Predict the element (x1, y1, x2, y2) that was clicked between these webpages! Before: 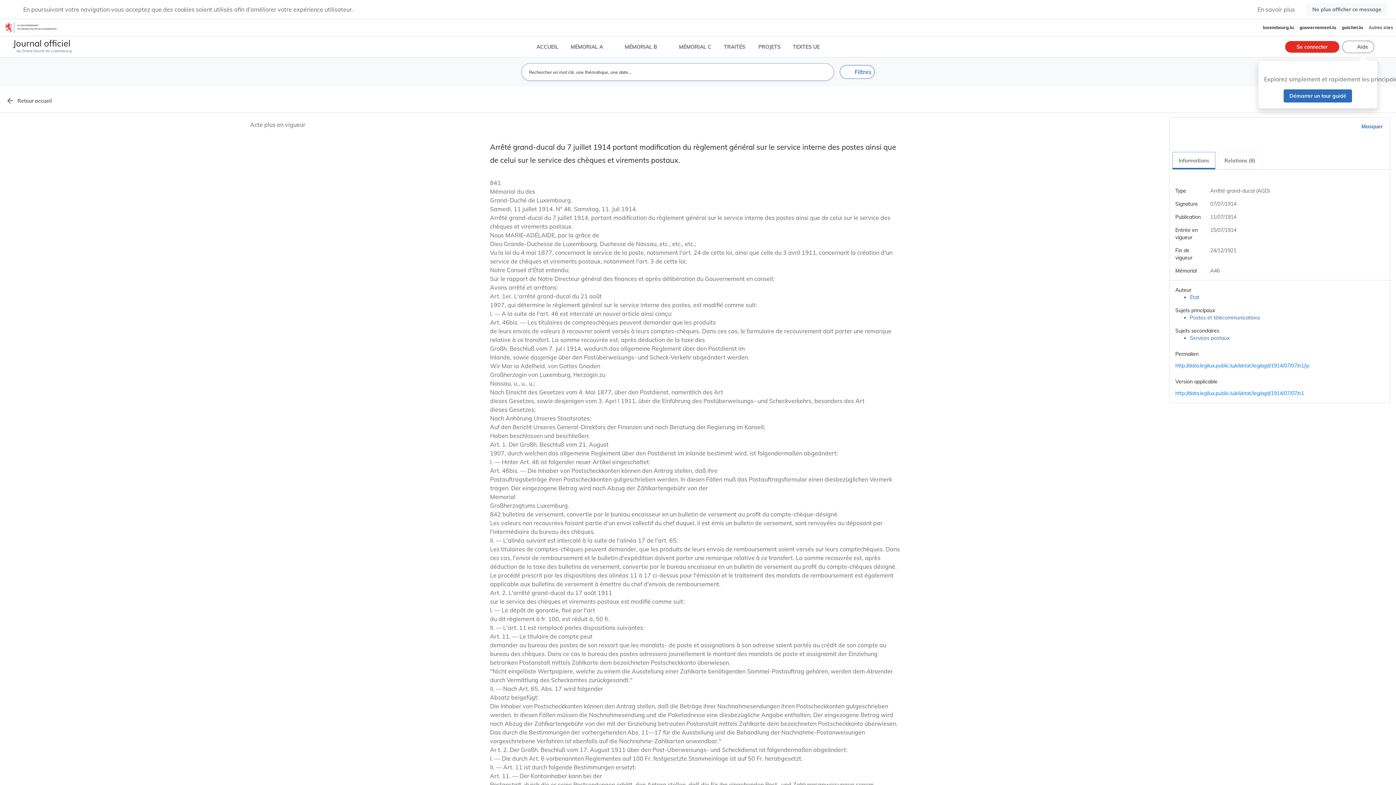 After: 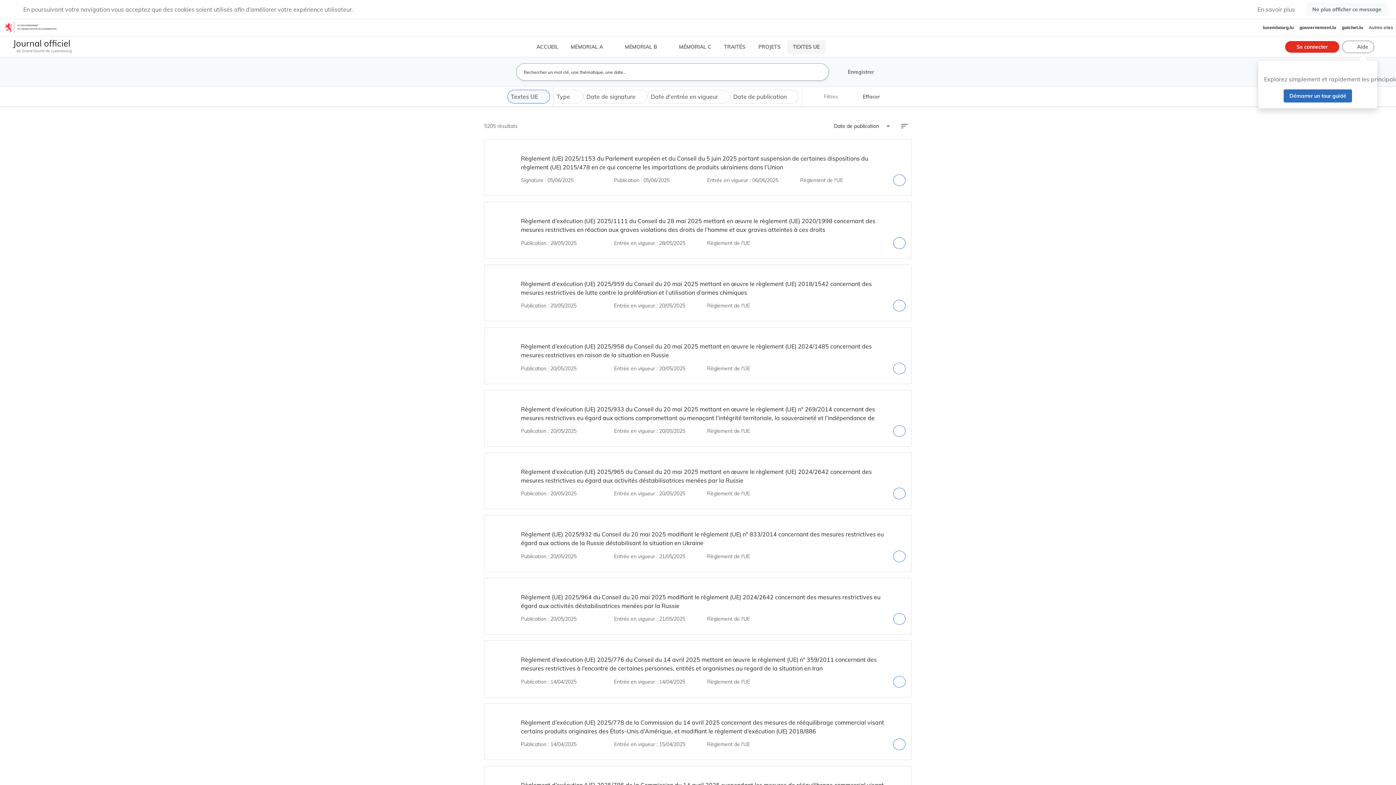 Action: bbox: (787, 40, 825, 53) label: TEXTES UE